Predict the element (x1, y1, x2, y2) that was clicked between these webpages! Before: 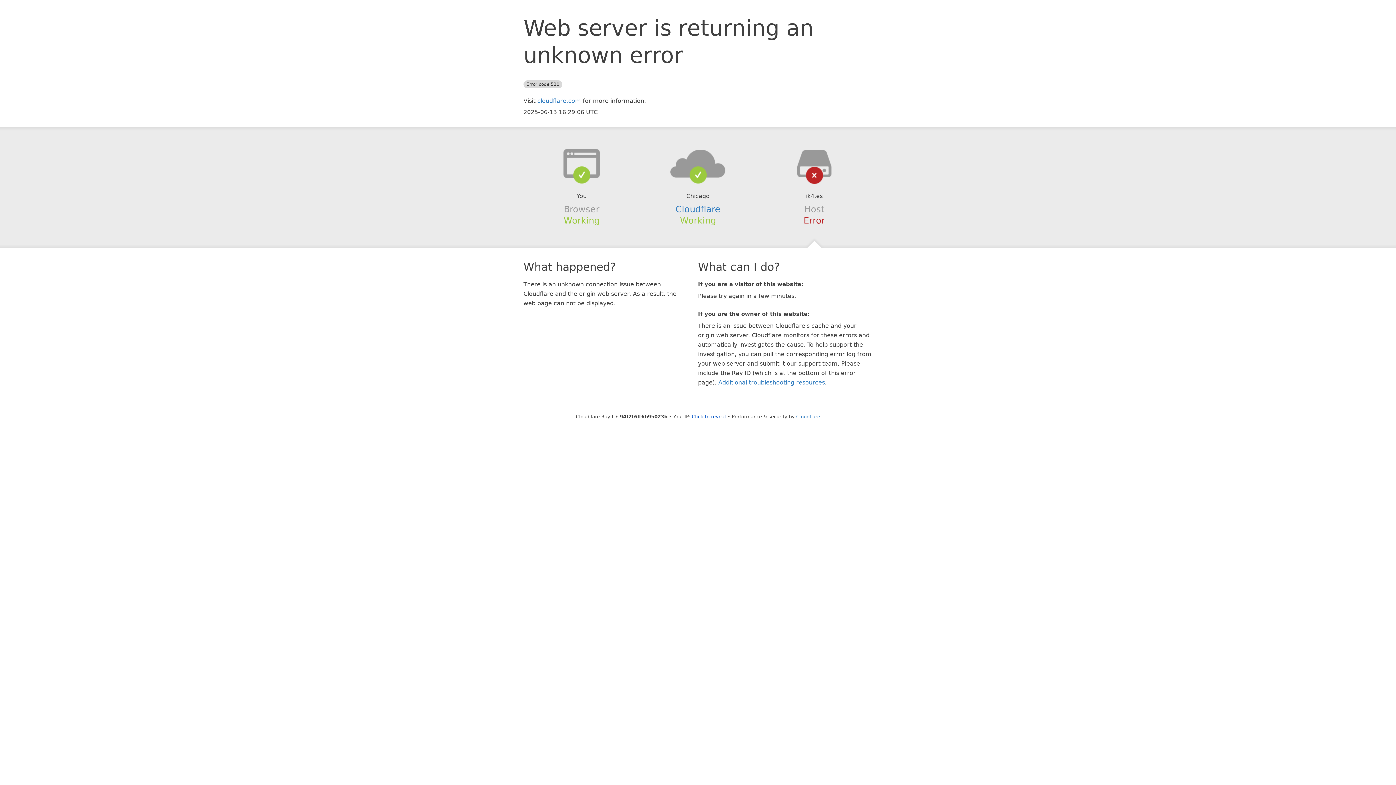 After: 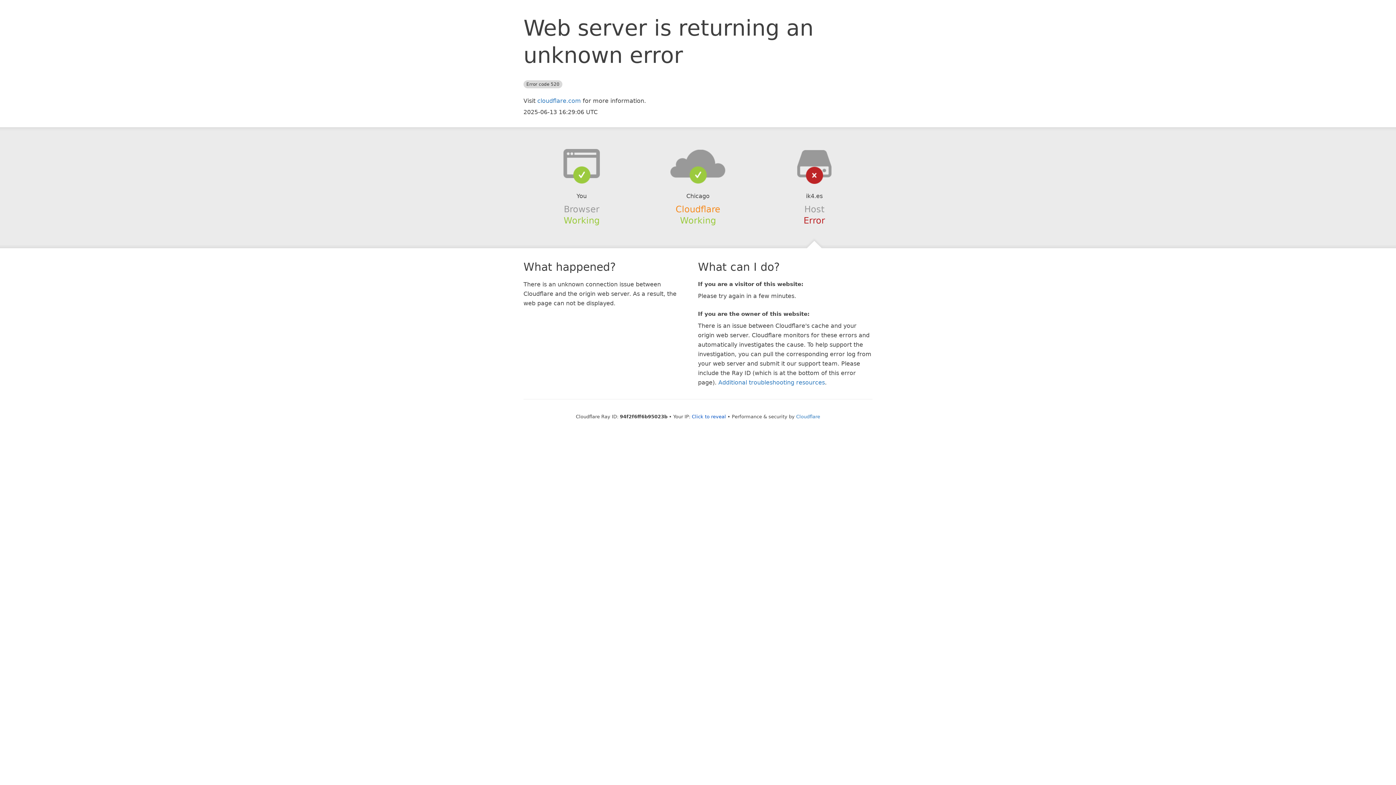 Action: label: Cloudflare bbox: (675, 204, 720, 214)